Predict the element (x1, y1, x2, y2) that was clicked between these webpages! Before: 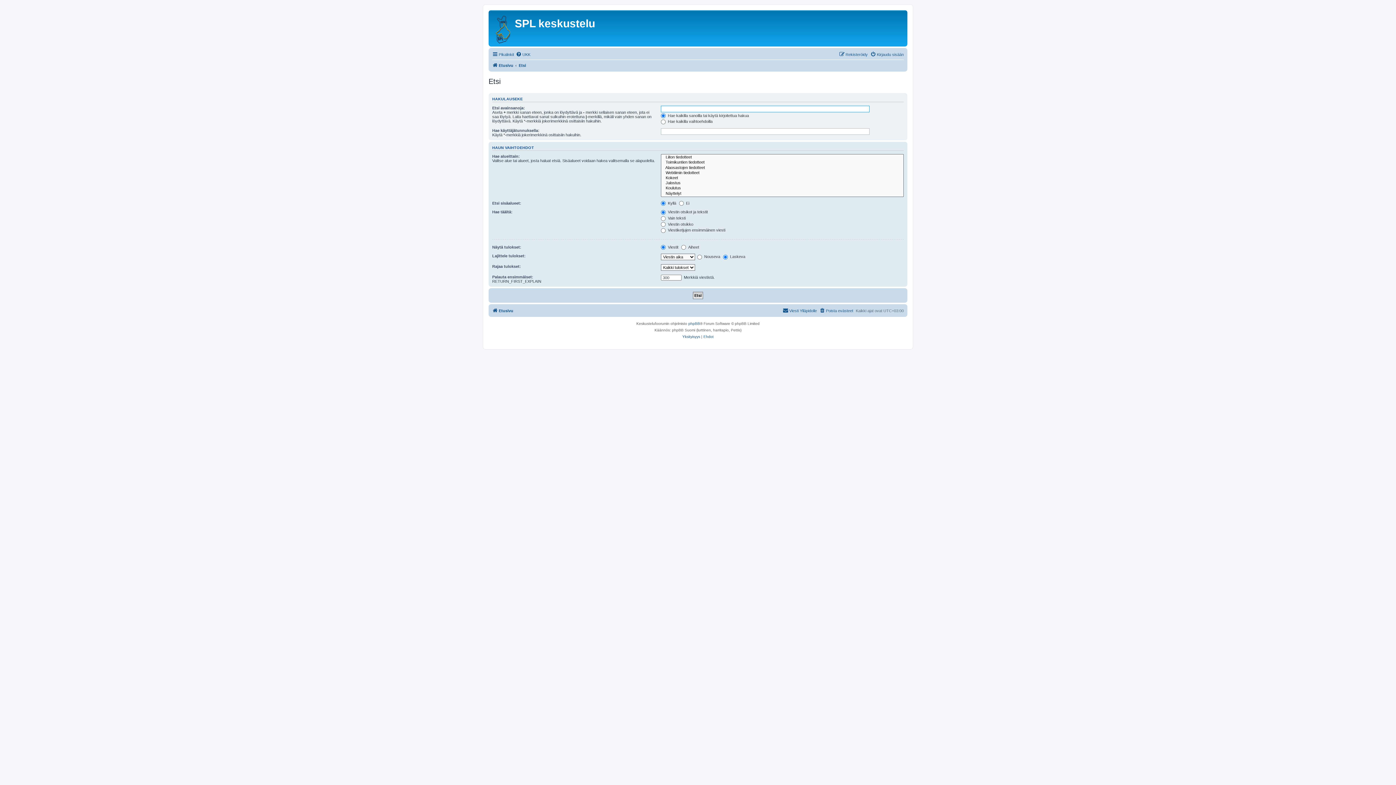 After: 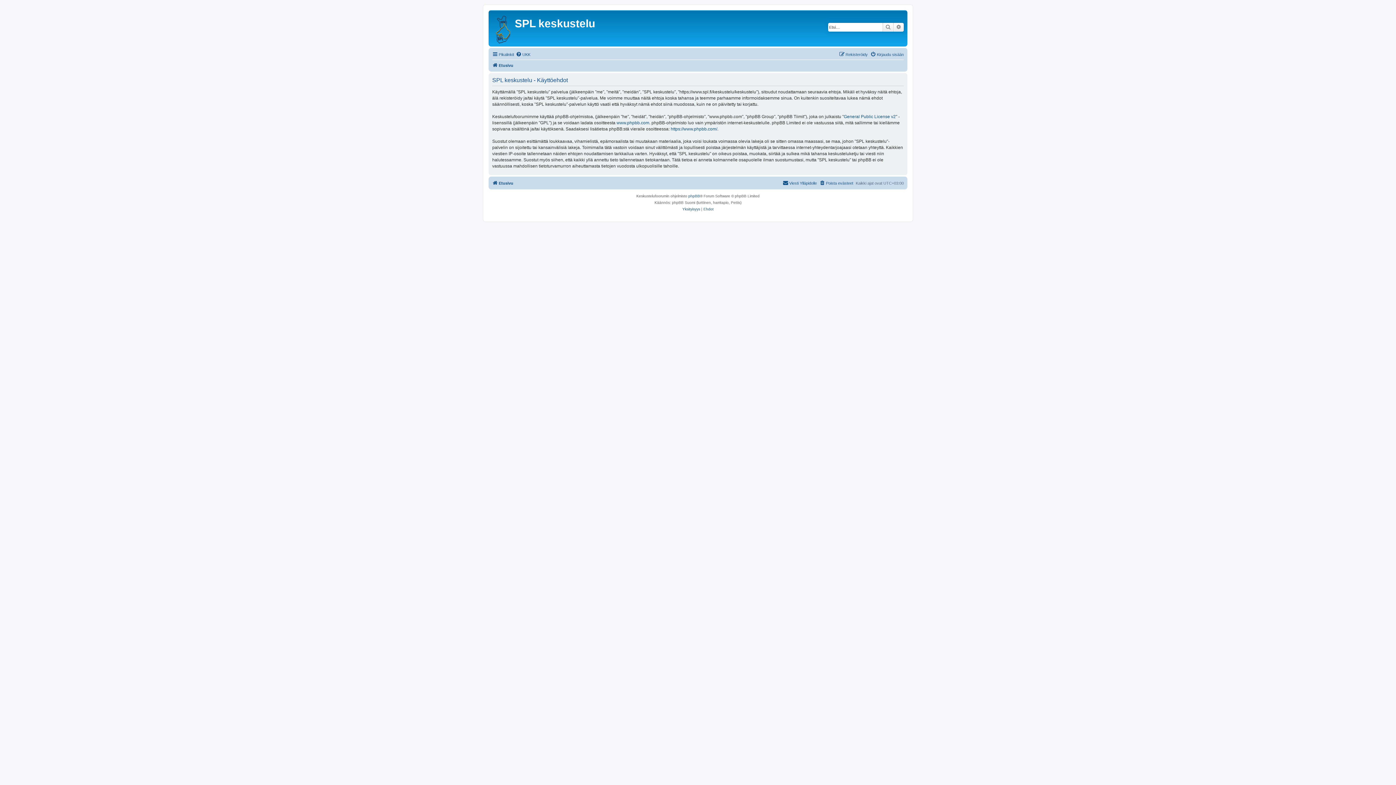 Action: bbox: (703, 333, 713, 340) label: Ehdot